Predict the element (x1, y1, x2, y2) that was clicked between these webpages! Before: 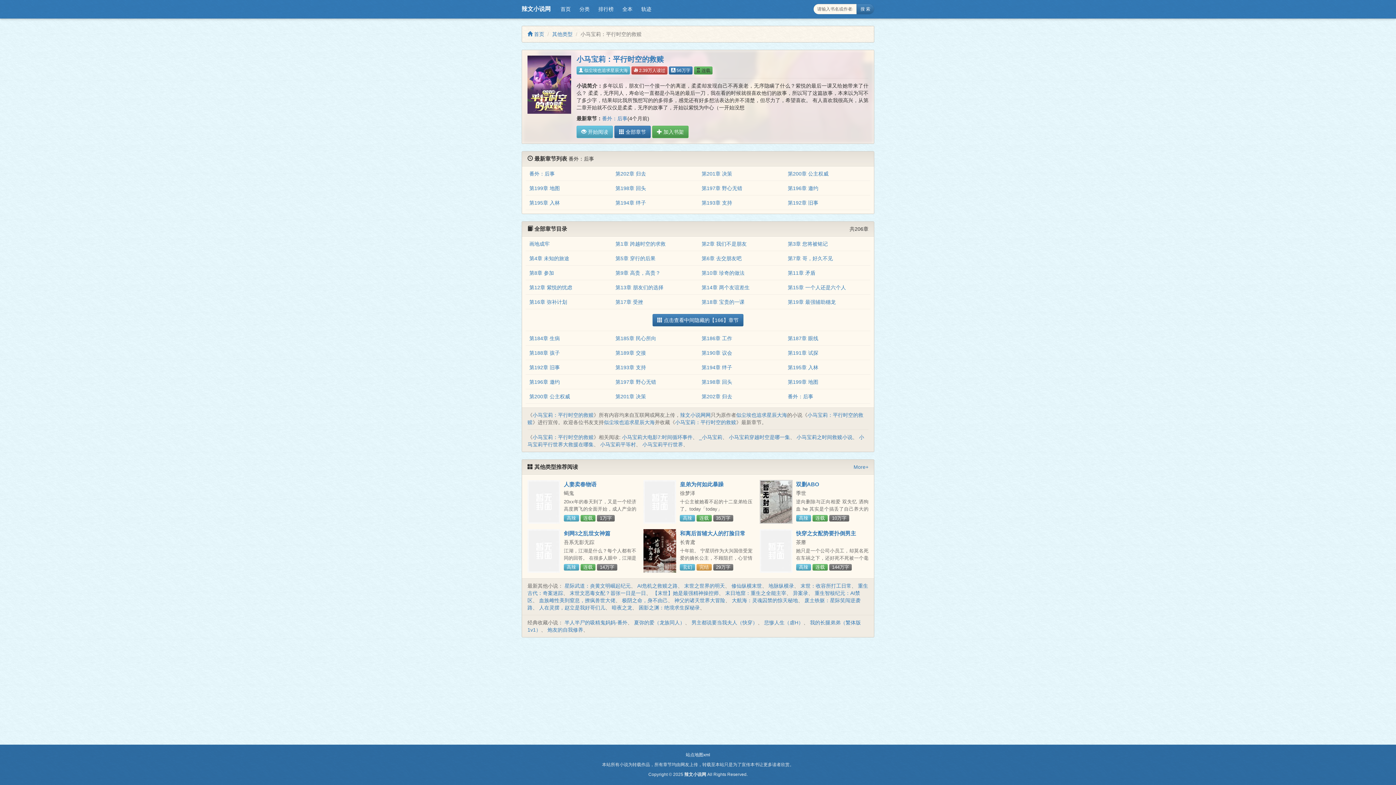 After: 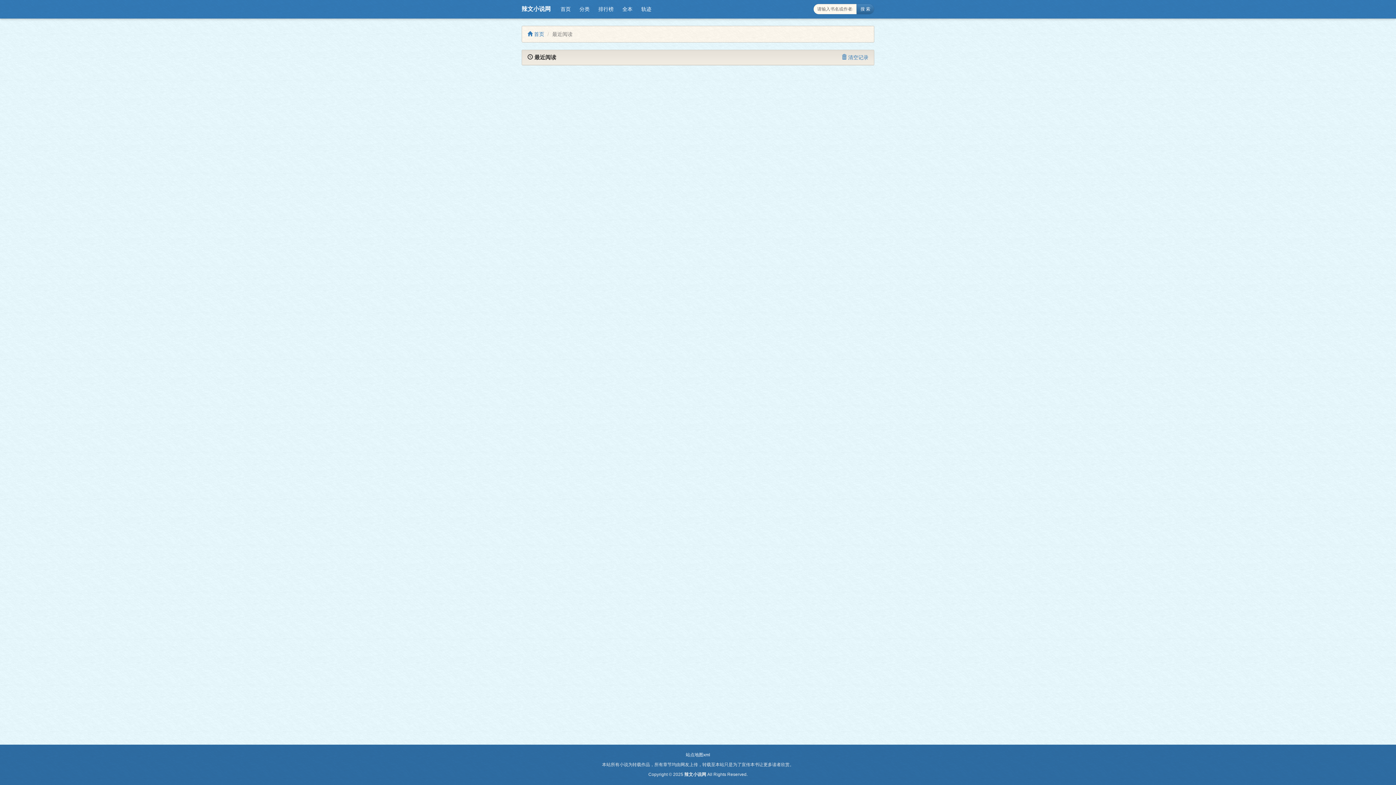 Action: bbox: (637, 3, 656, 14) label: 轨迹